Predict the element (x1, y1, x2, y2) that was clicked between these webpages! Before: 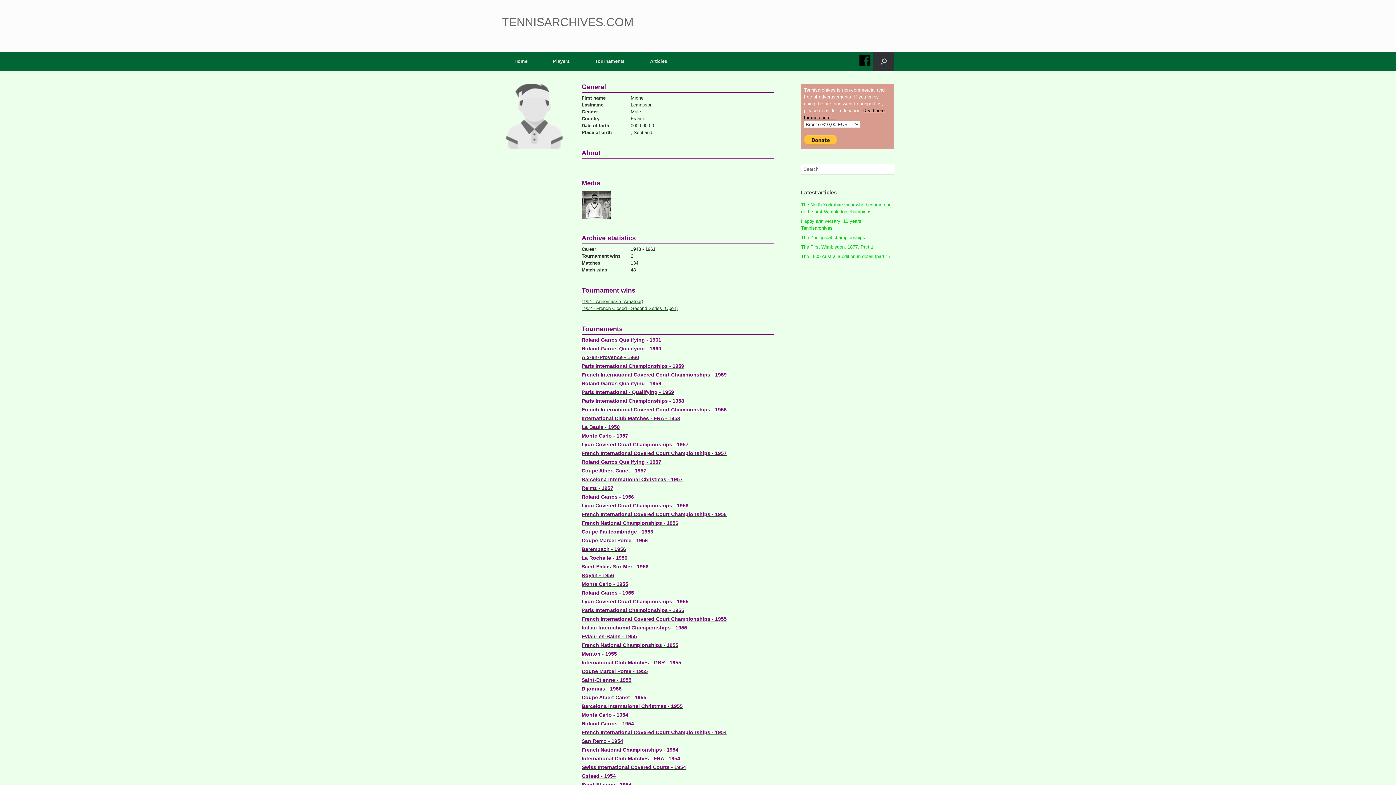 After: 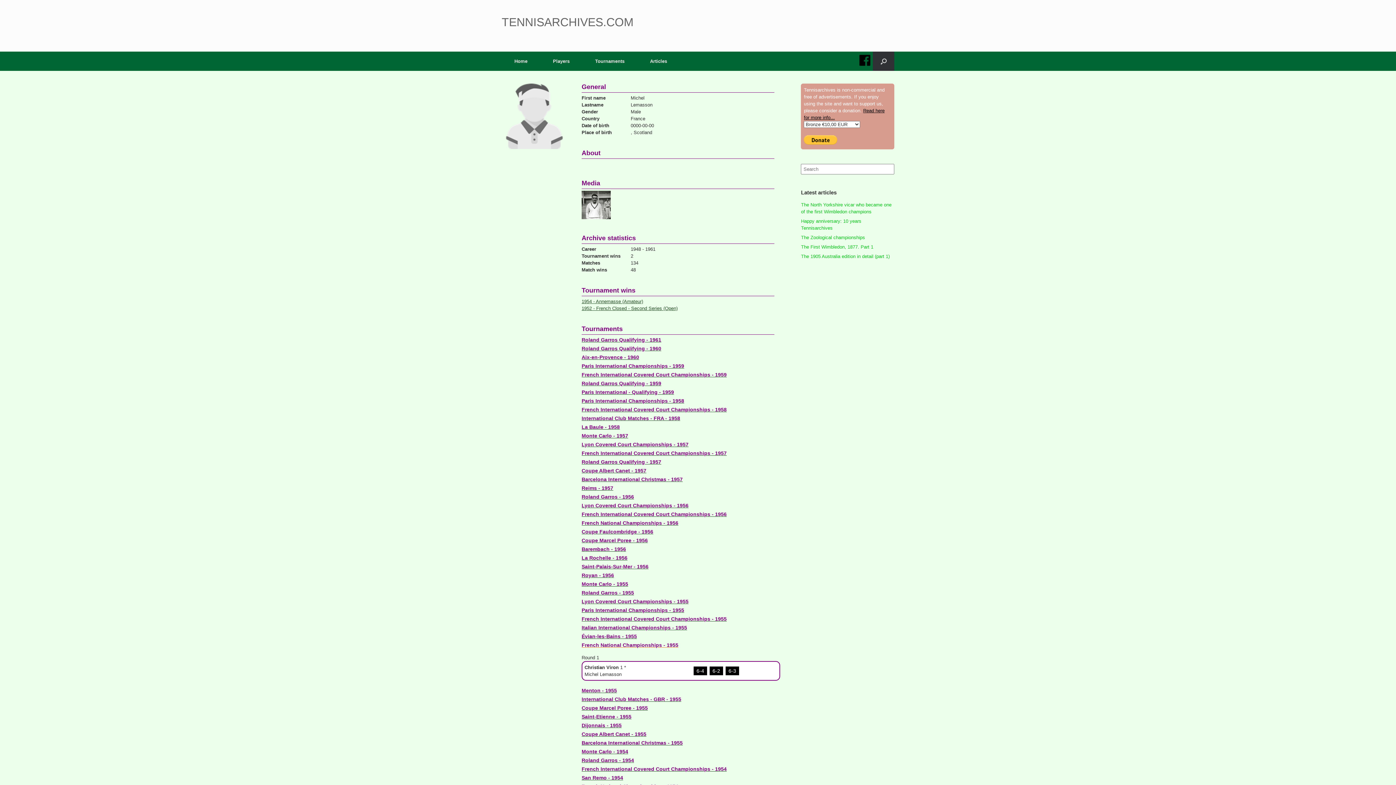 Action: label: French National Championships - 1955 bbox: (581, 642, 774, 649)